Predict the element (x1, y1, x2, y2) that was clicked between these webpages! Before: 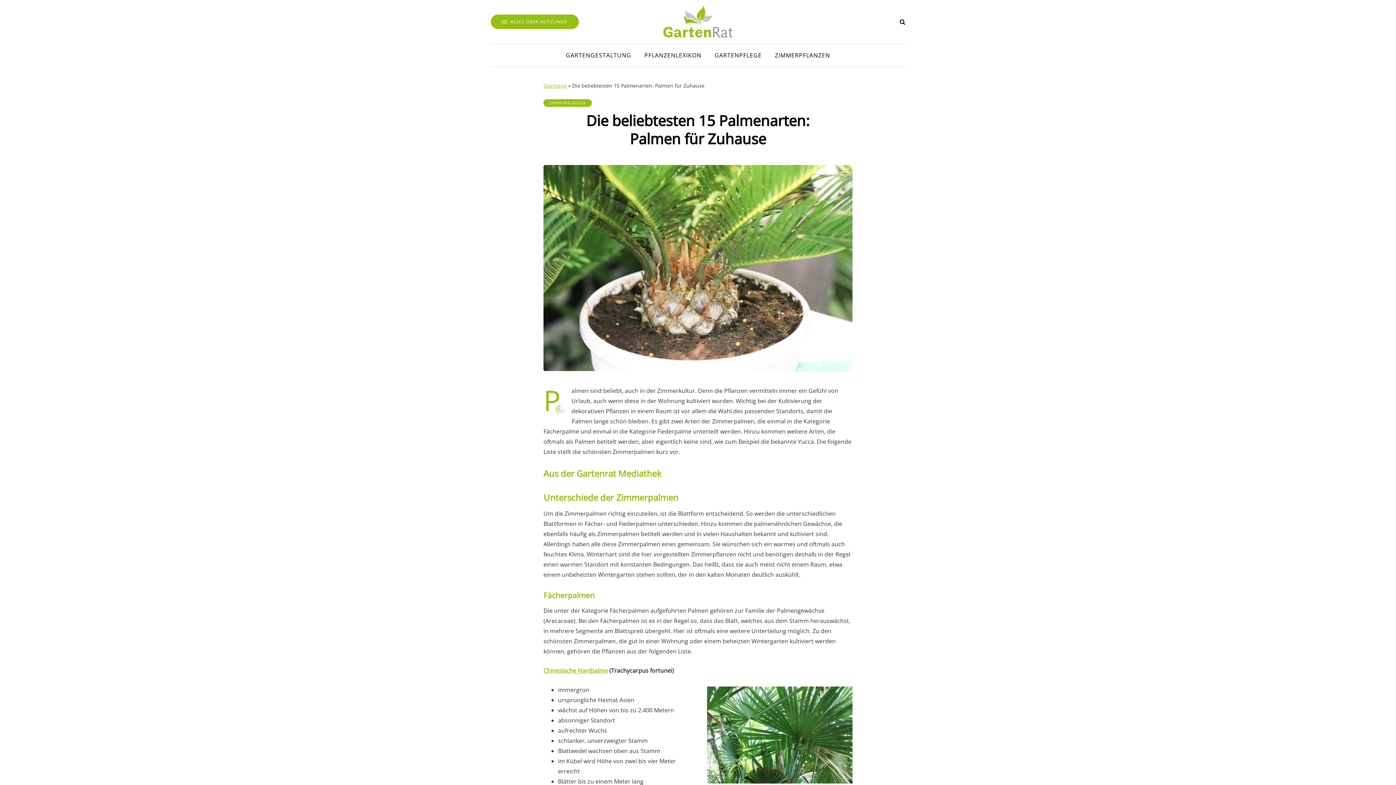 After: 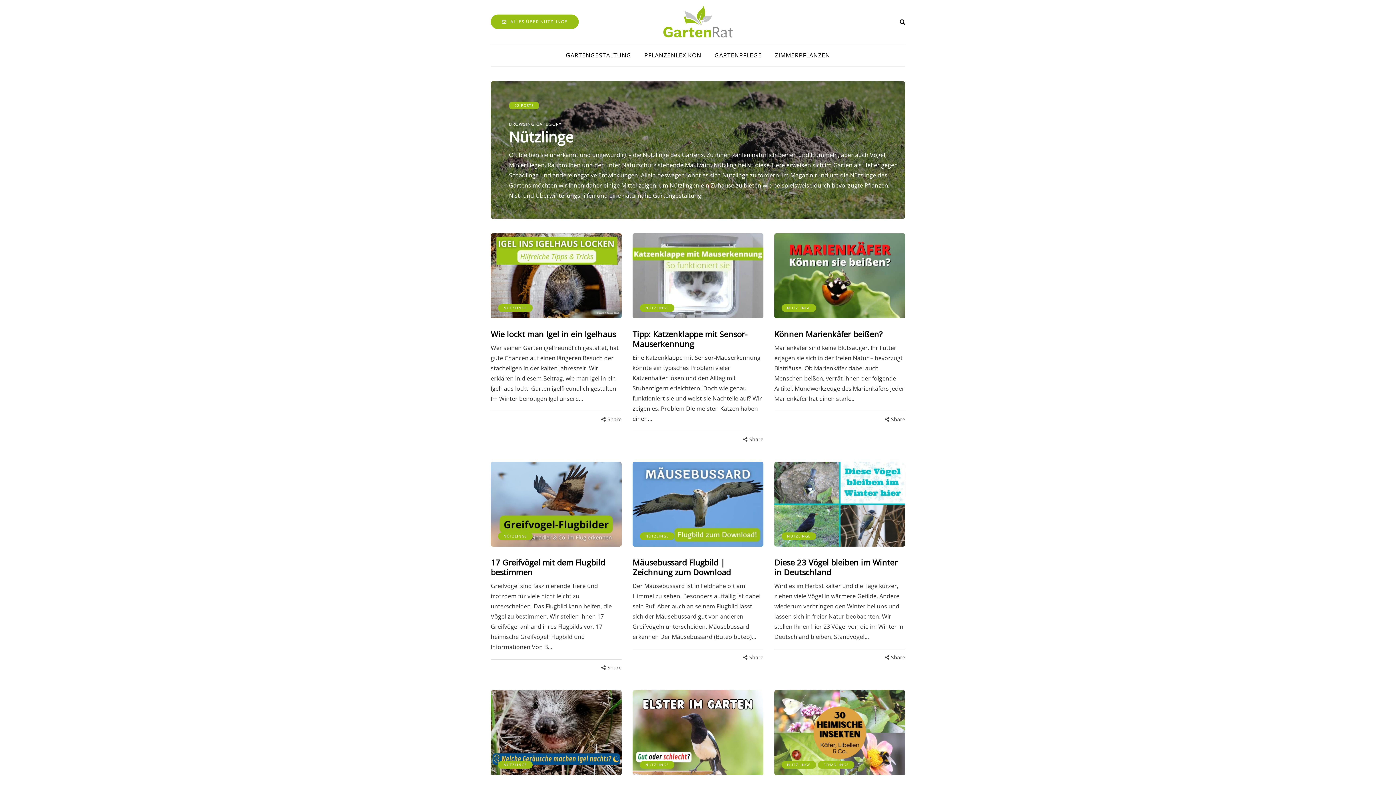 Action: label: ALLES ÜBER NÜTZLINGE bbox: (490, 14, 578, 29)